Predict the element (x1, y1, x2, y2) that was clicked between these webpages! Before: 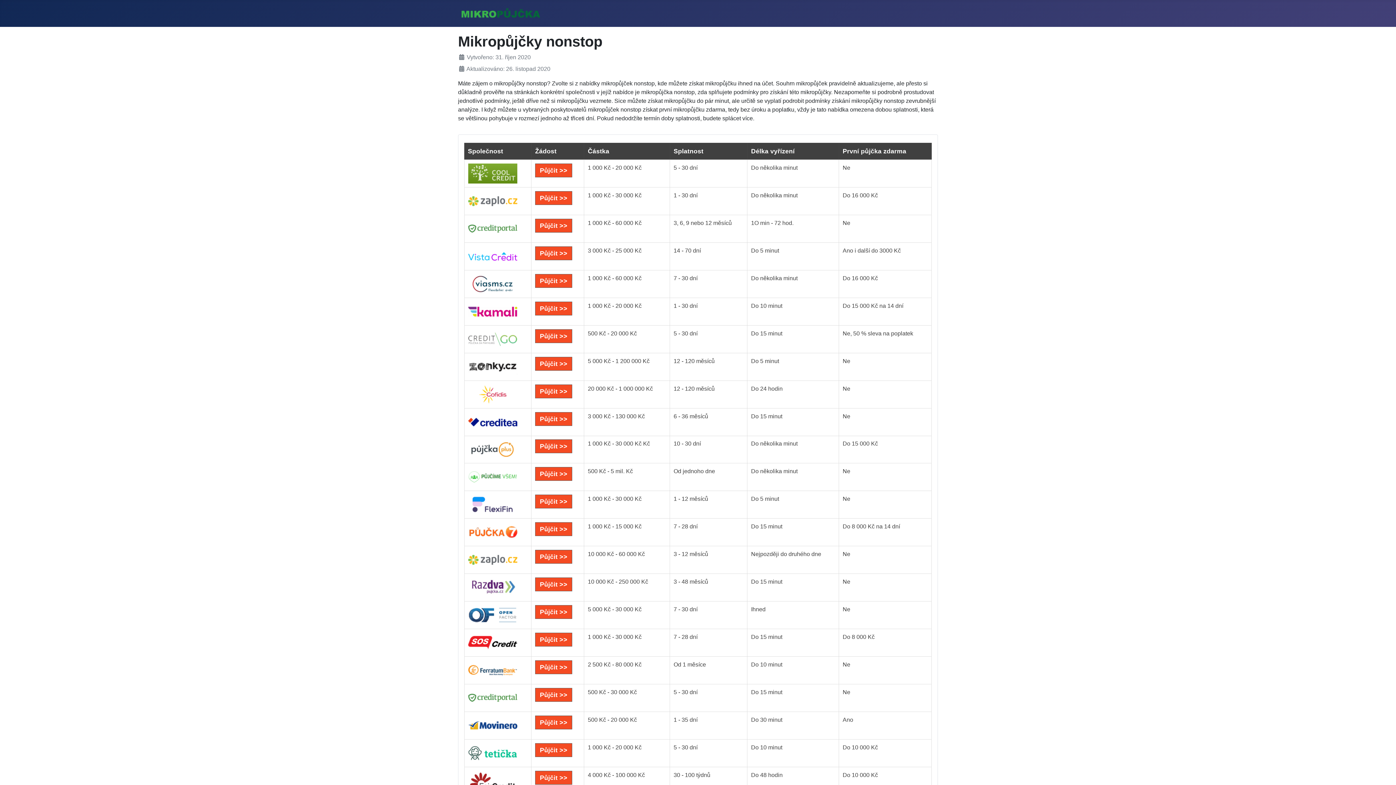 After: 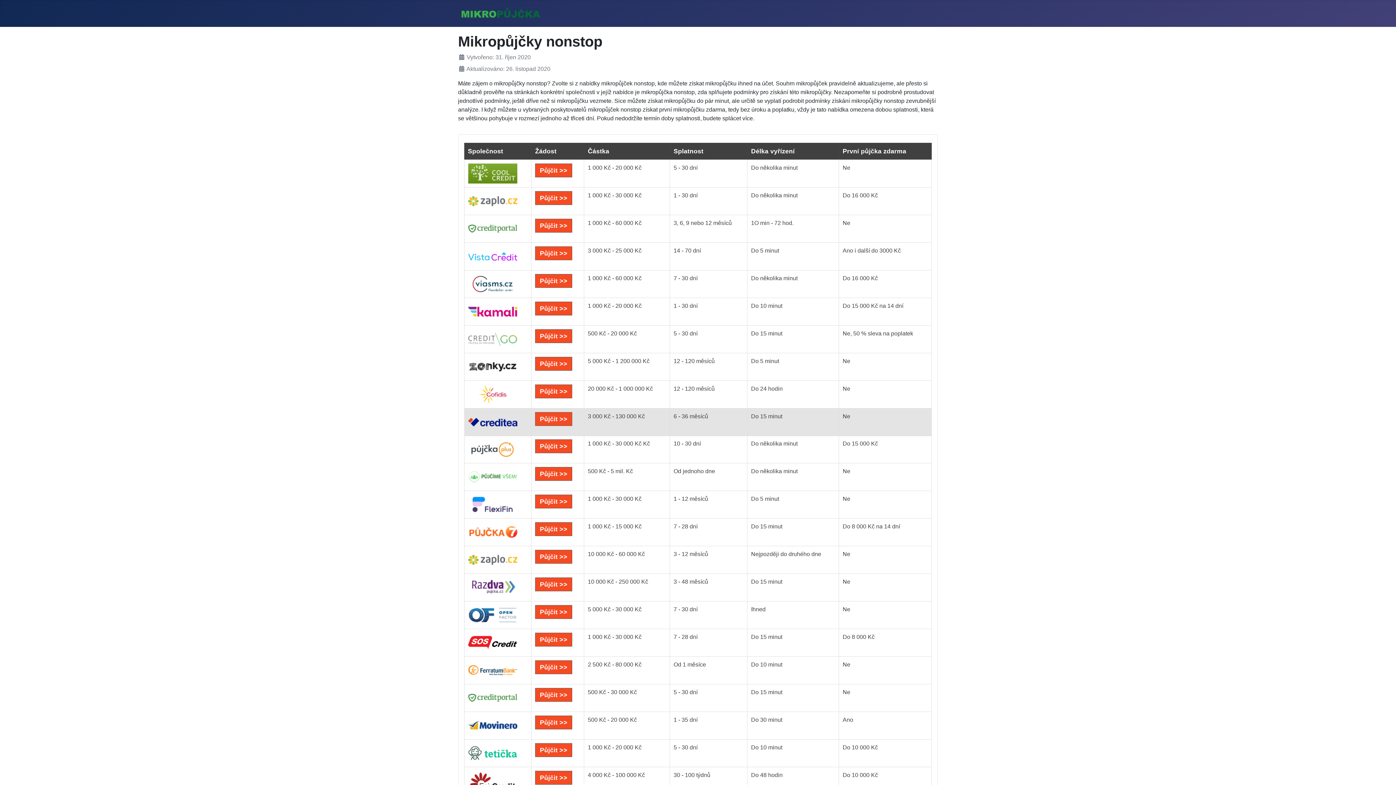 Action: bbox: (468, 418, 517, 424)